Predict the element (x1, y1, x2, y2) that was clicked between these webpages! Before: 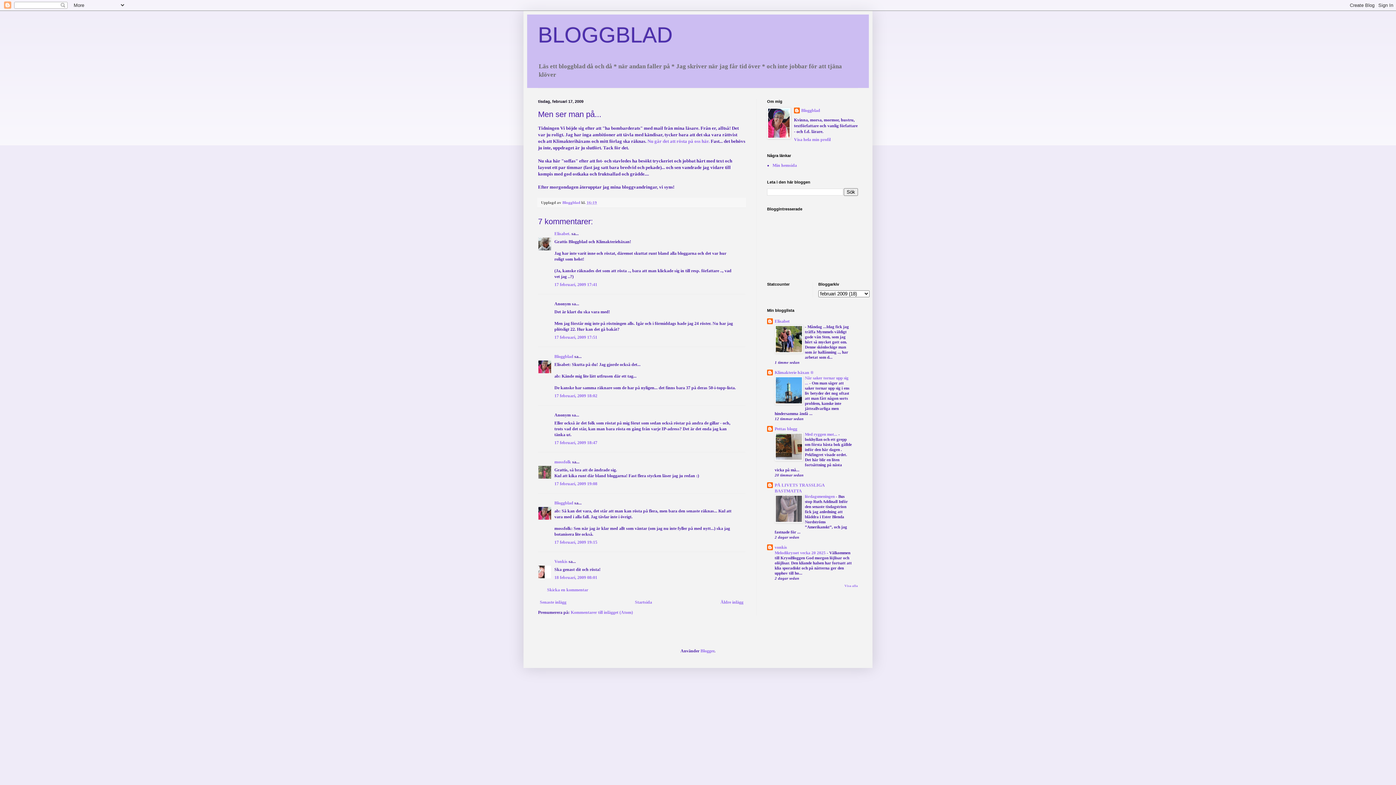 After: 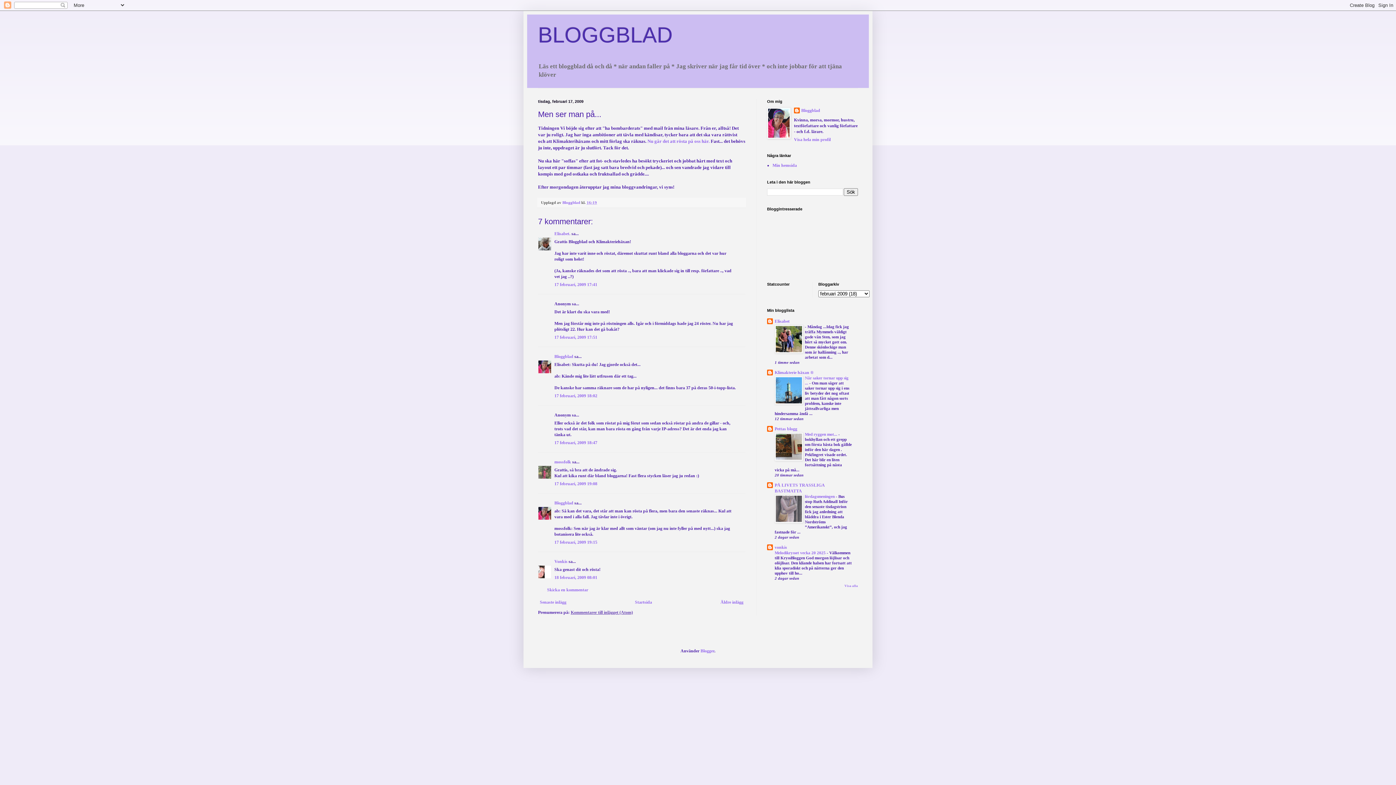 Action: label: Kommentarer till inlägget (Atom) bbox: (570, 610, 633, 615)